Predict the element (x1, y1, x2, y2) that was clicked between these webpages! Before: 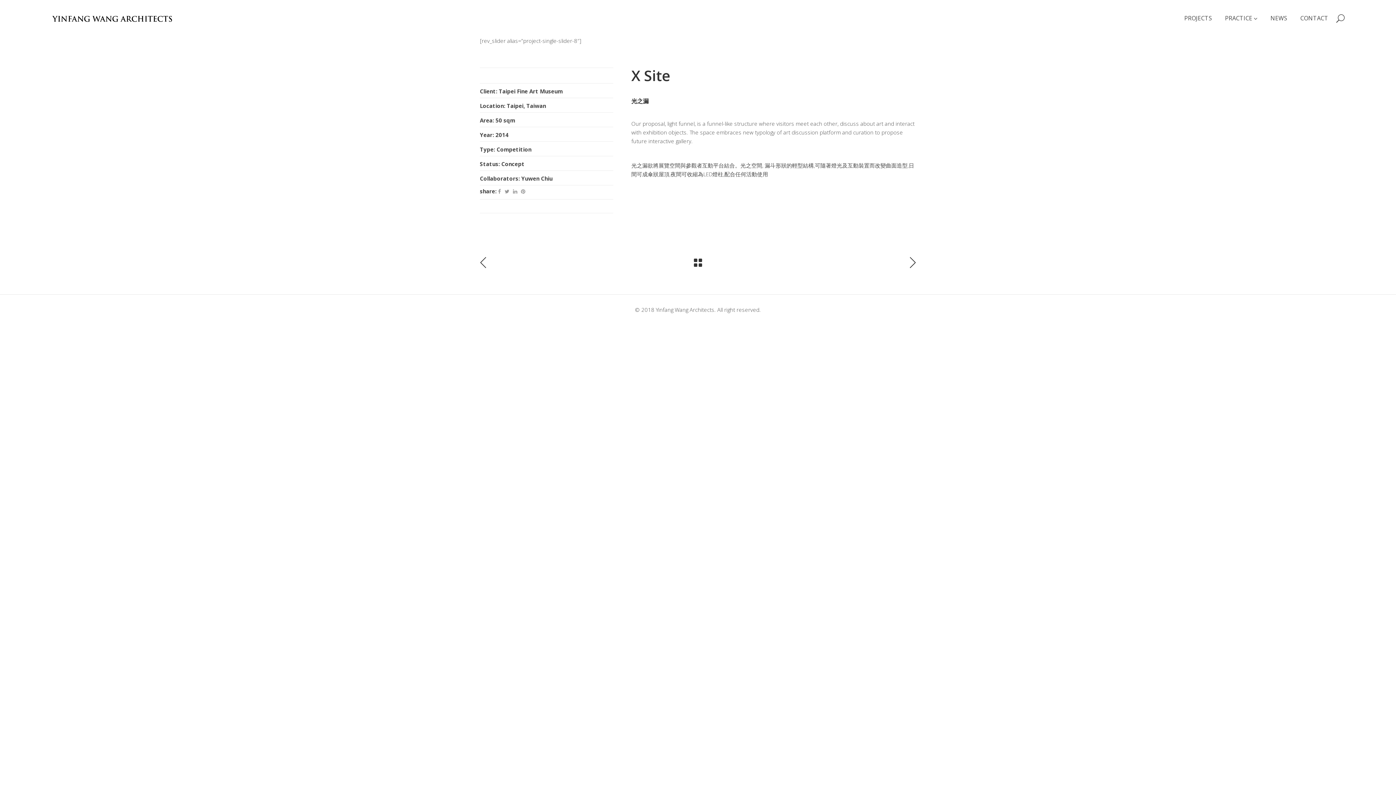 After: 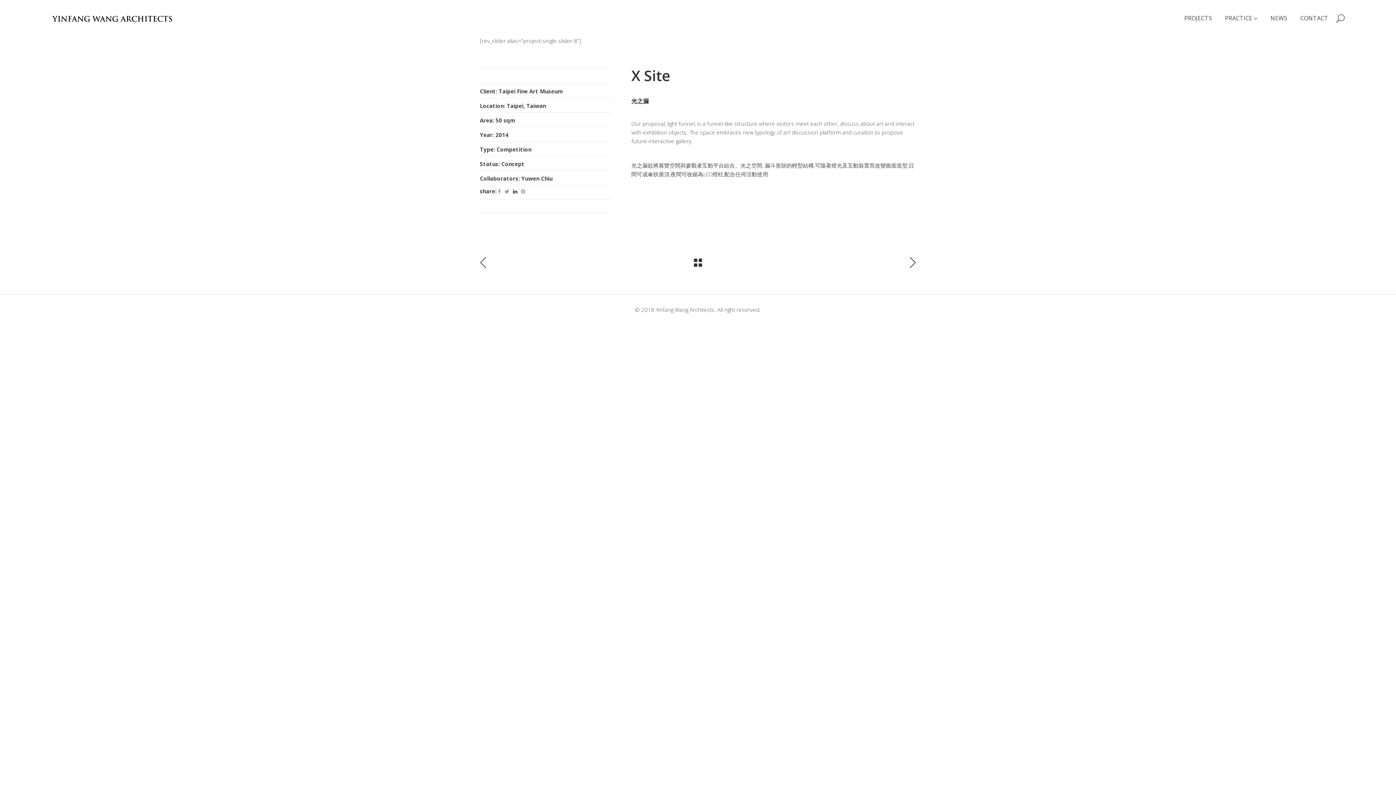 Action: bbox: (513, 188, 517, 194)